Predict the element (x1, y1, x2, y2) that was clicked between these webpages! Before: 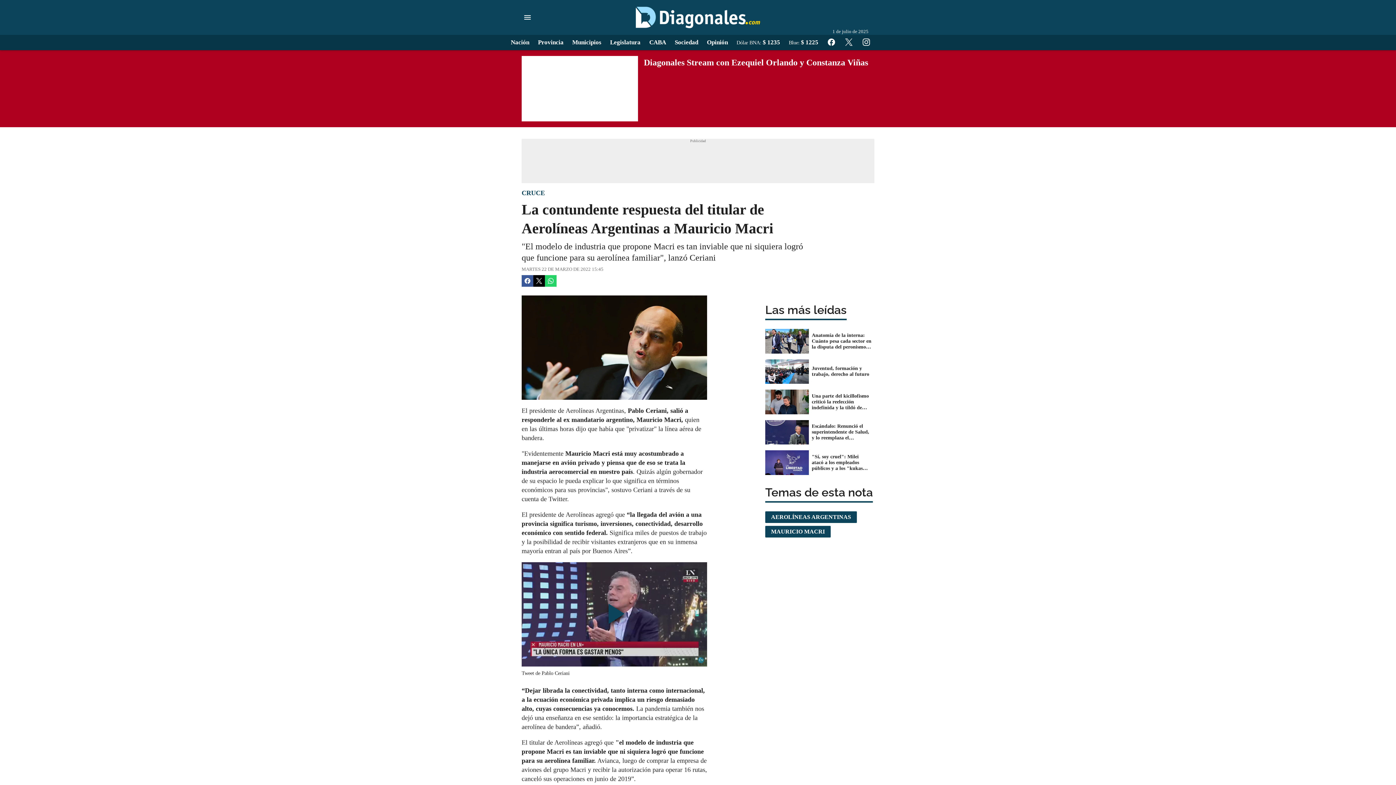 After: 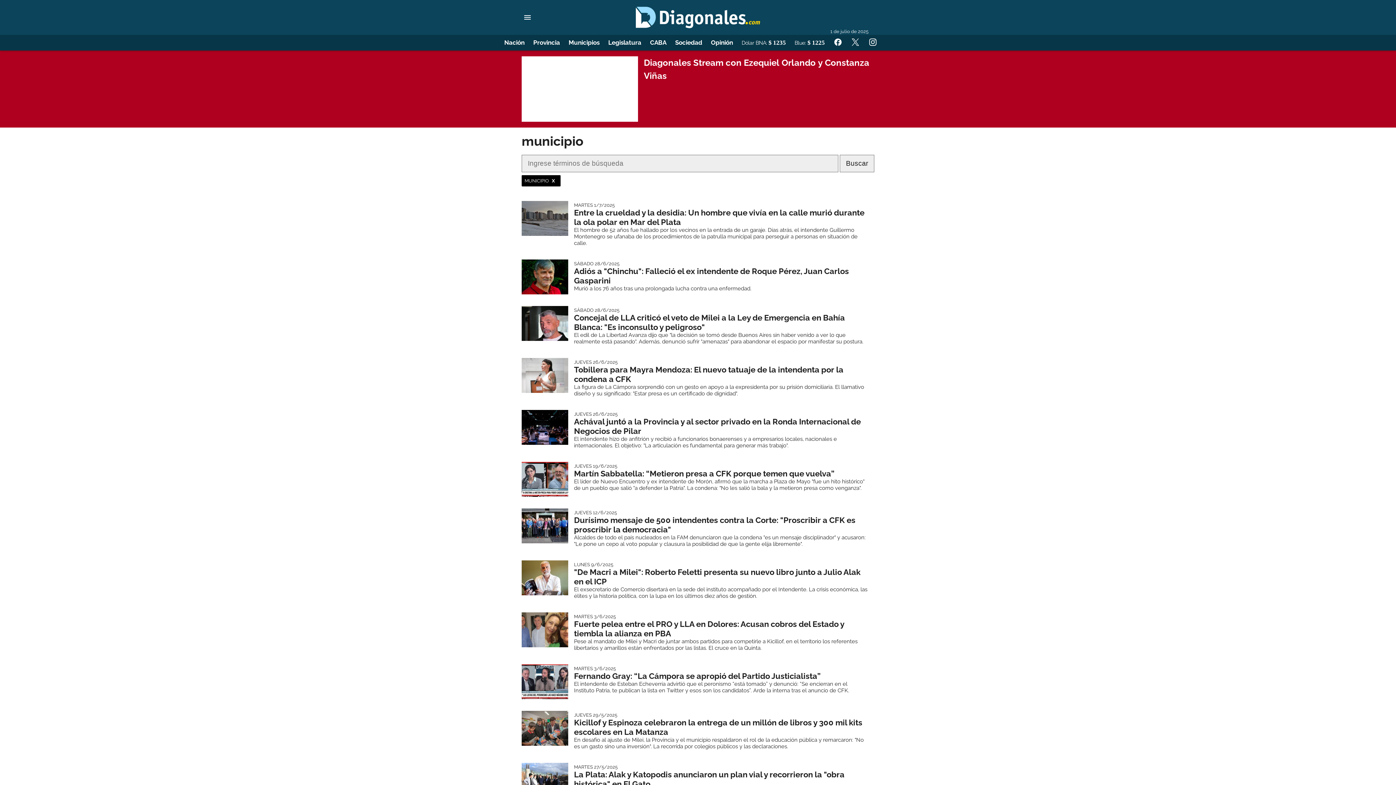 Action: label: Municipios bbox: (572, 36, 601, 48)